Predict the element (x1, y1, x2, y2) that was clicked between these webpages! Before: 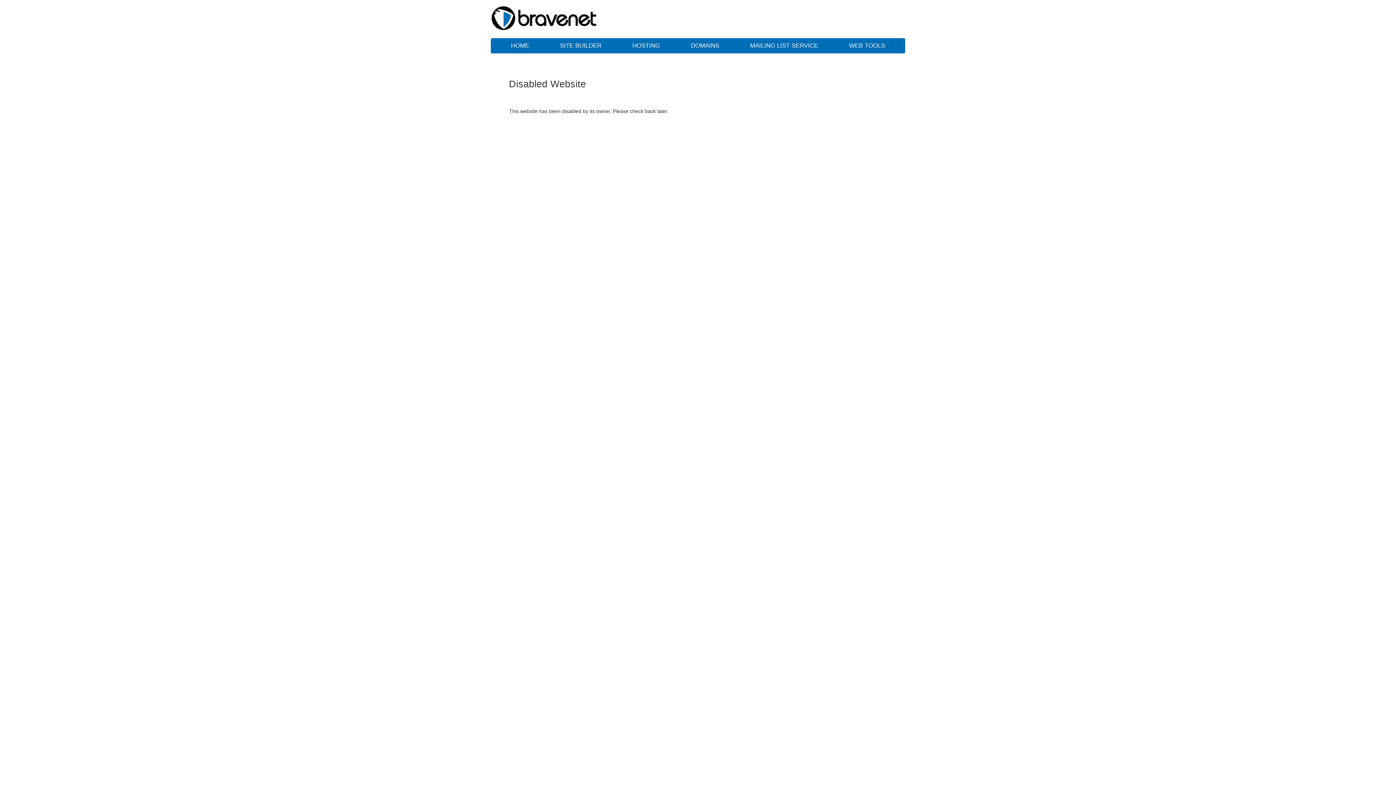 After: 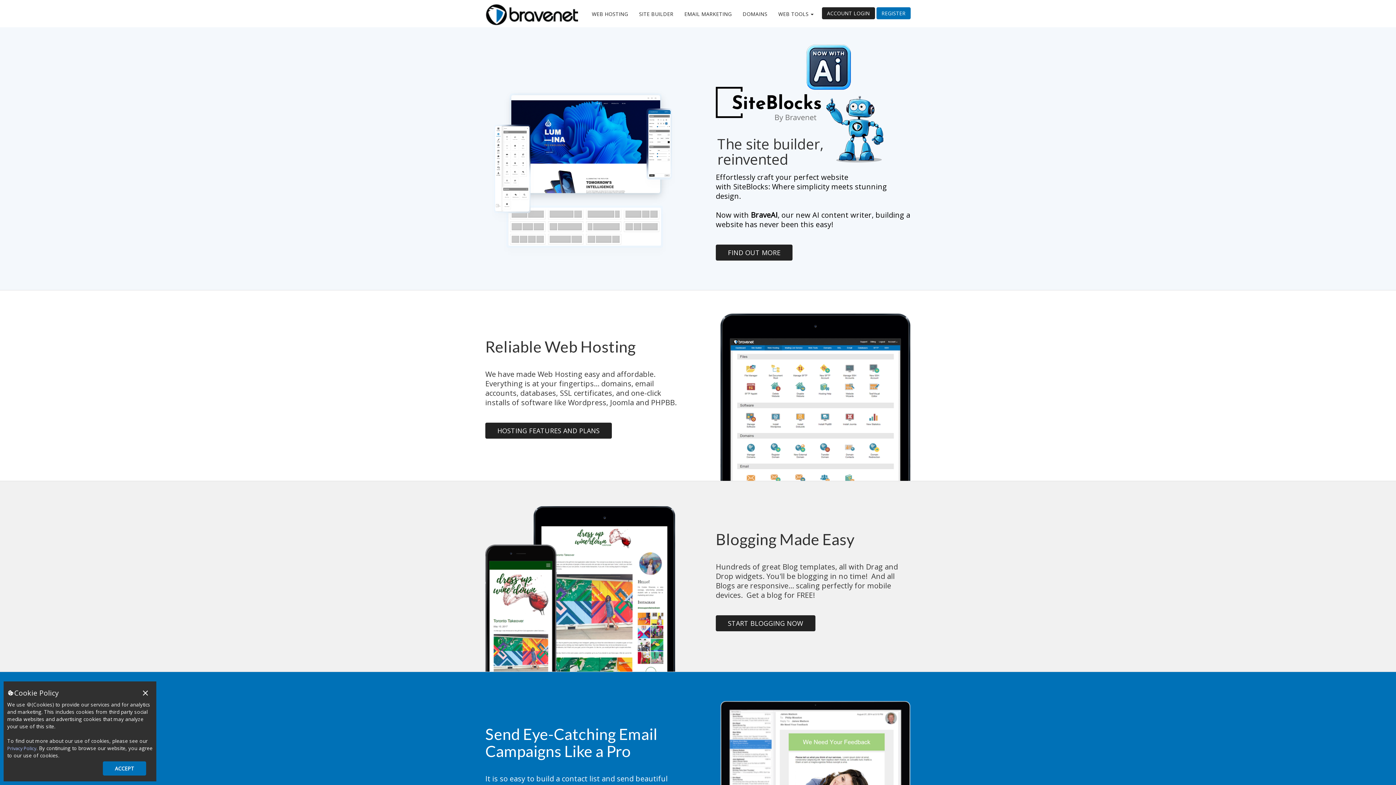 Action: bbox: (496, 38, 543, 53) label: HOME